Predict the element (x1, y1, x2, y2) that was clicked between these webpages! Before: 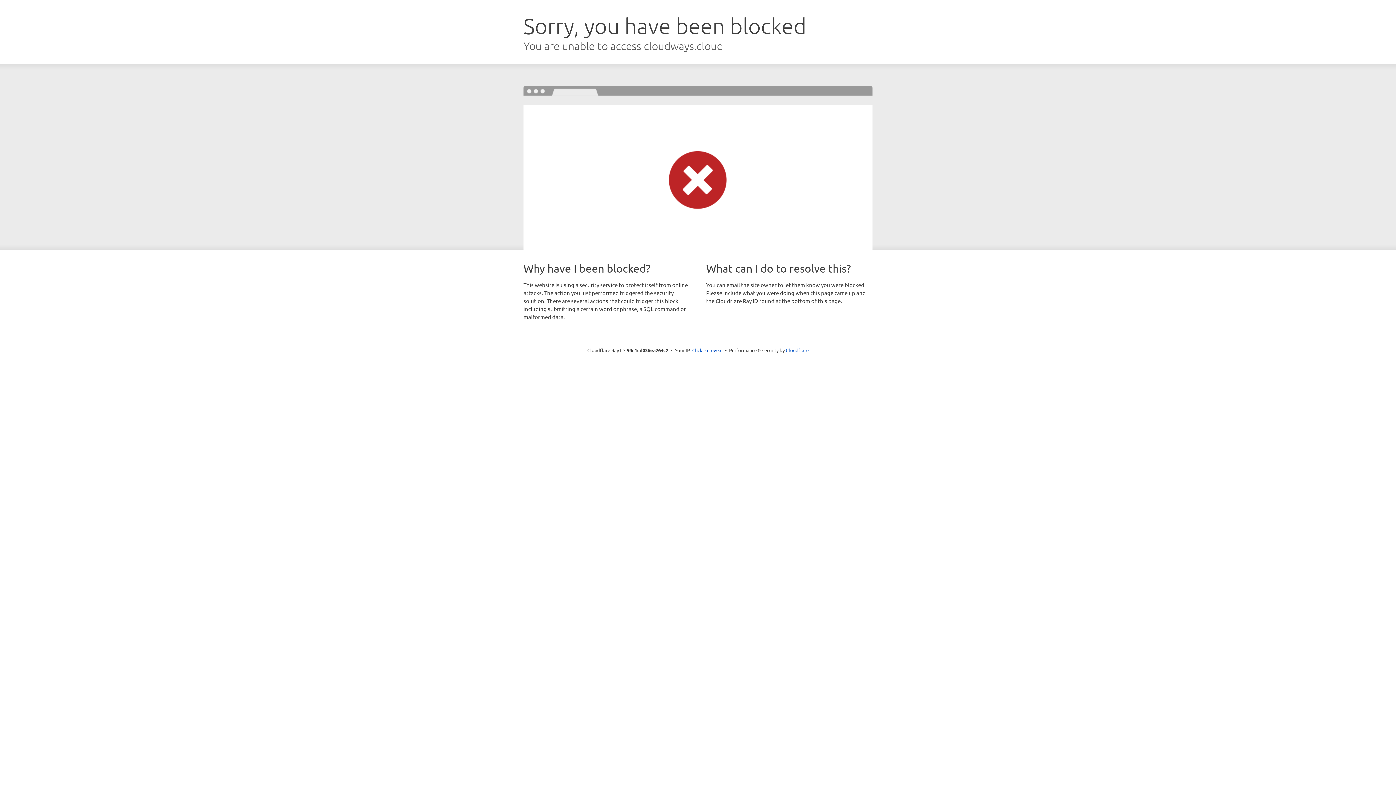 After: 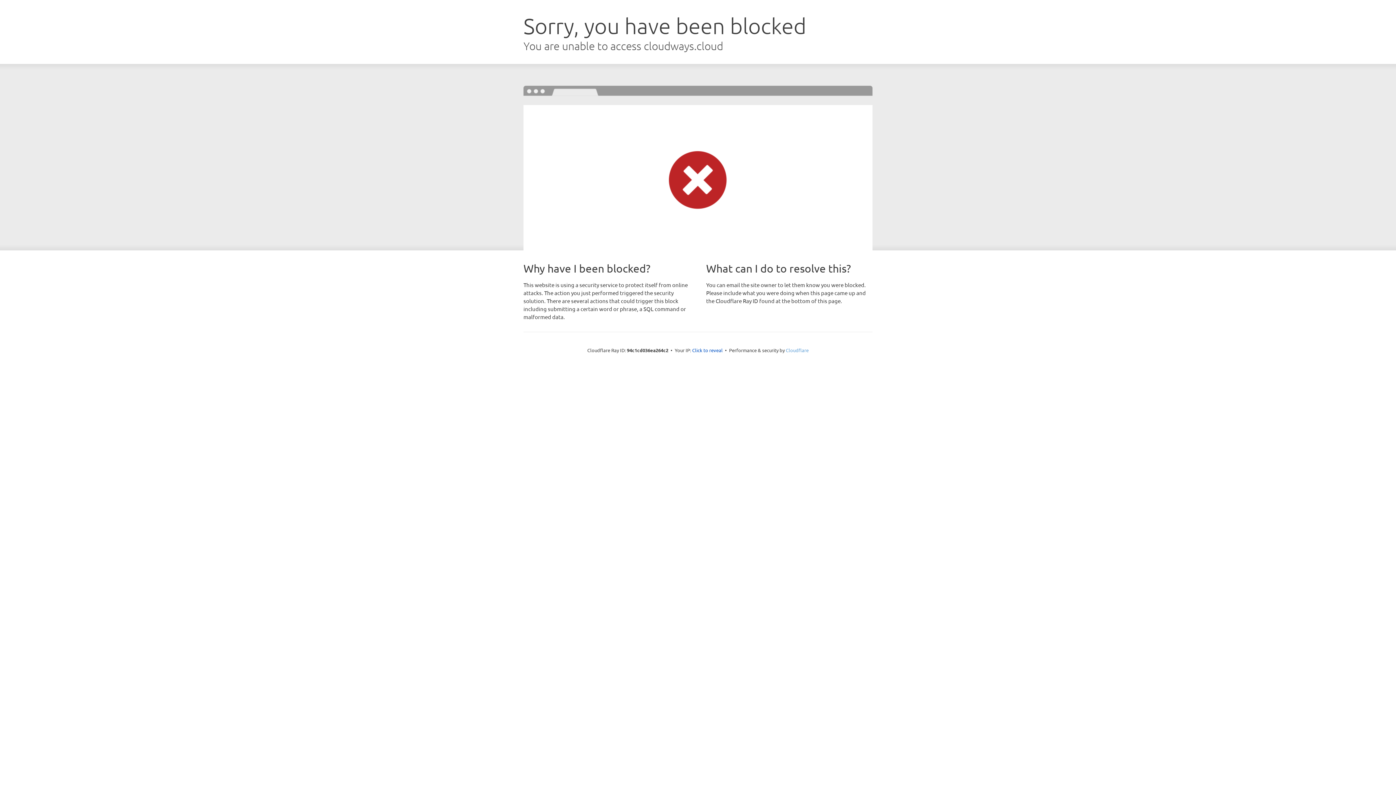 Action: bbox: (786, 347, 808, 353) label: Cloudflare